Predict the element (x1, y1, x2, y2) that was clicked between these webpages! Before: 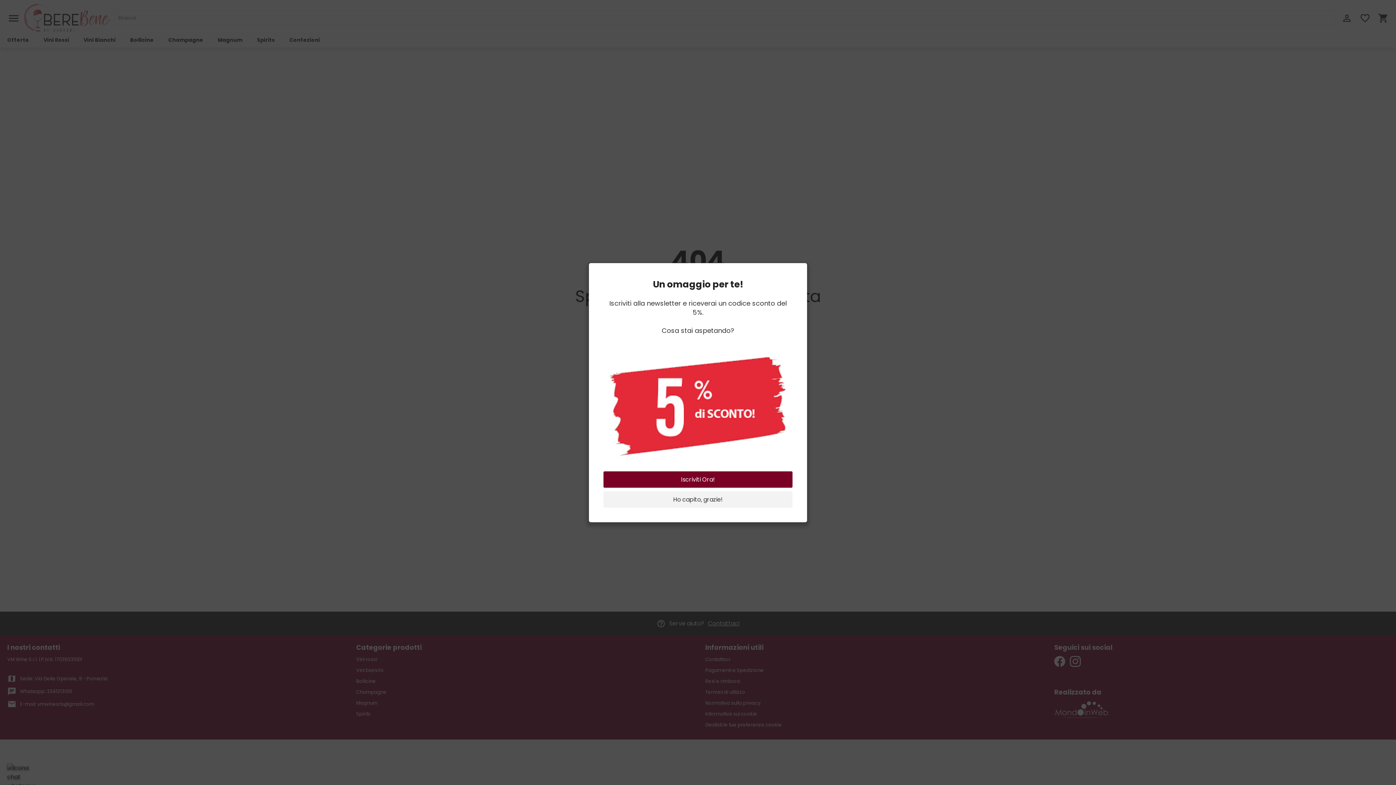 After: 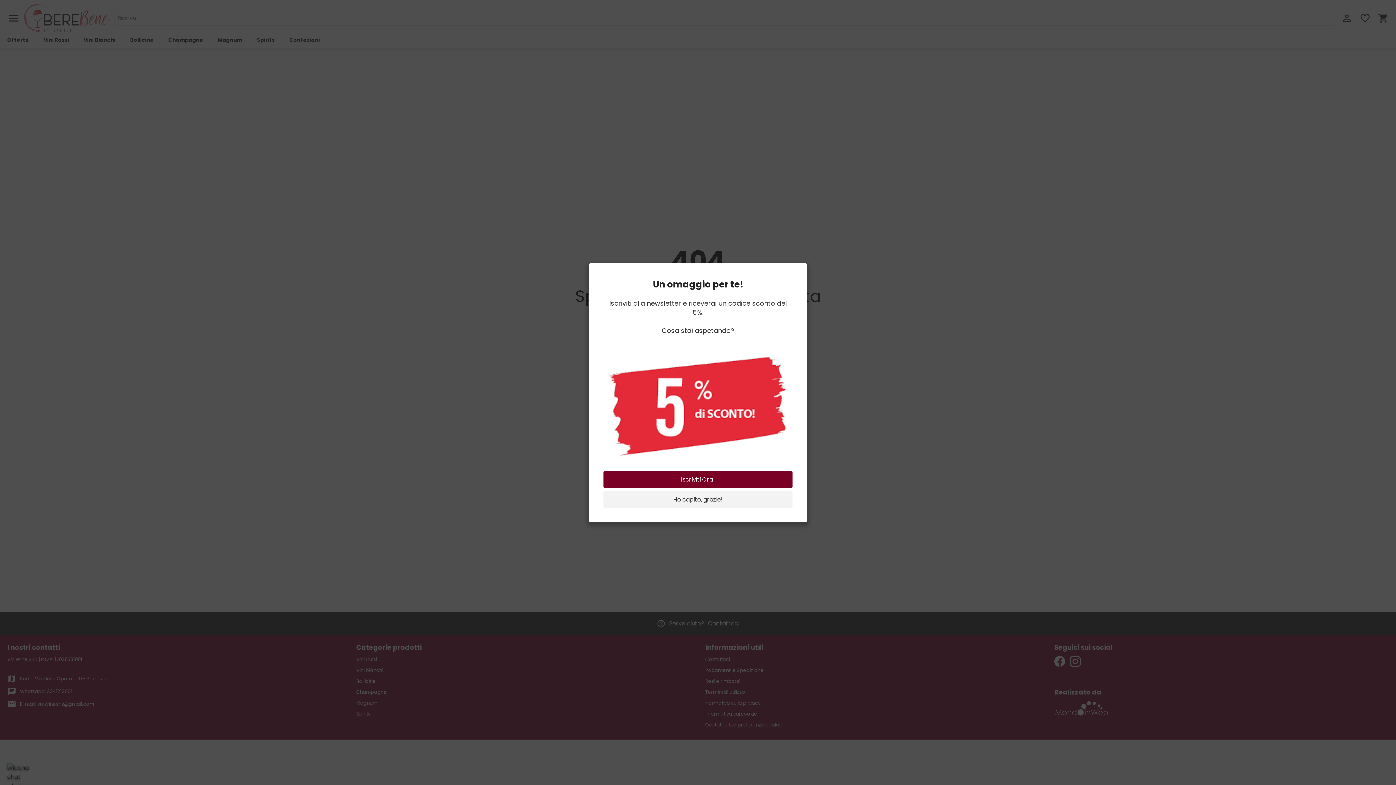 Action: label: Iscriviti Ora! bbox: (603, 471, 792, 487)